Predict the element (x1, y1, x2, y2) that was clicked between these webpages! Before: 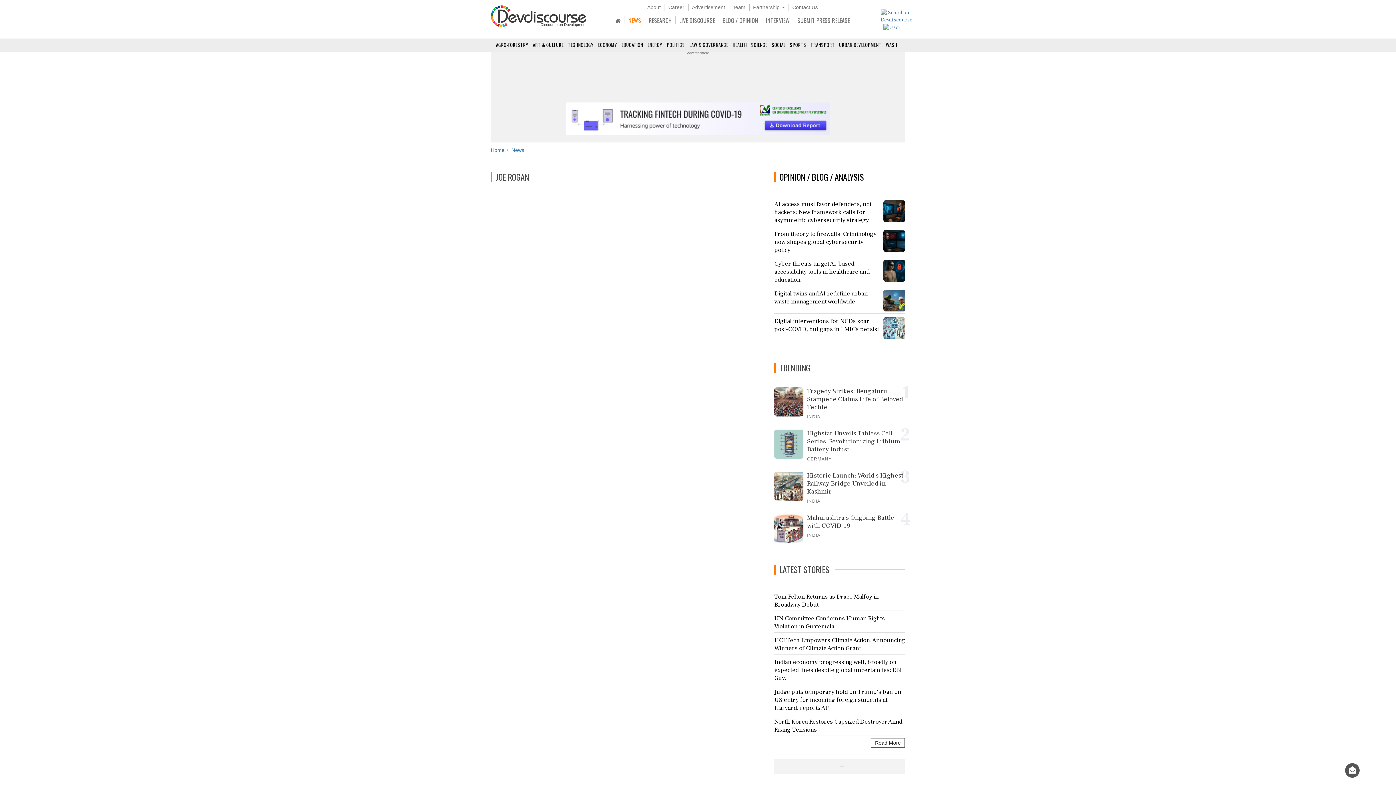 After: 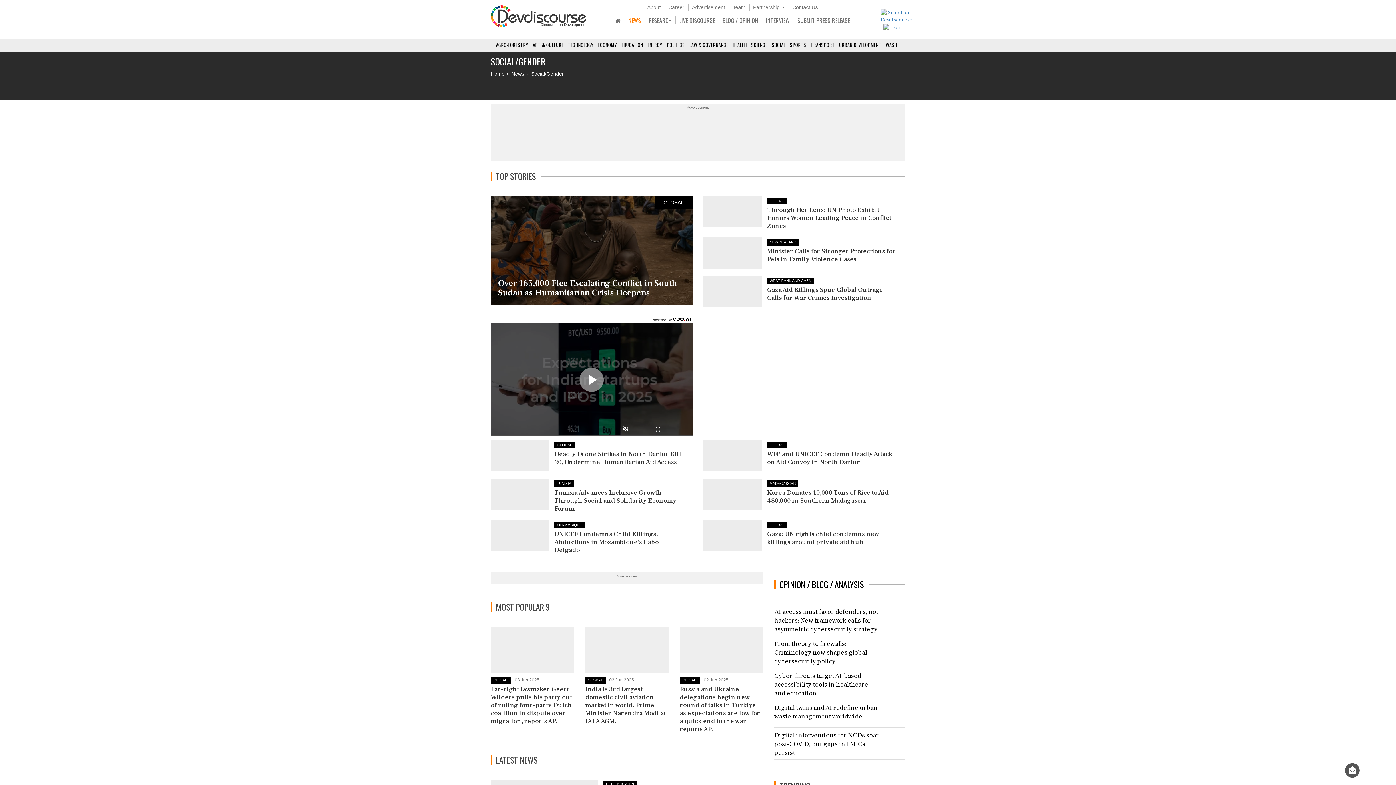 Action: label: SOCIAL bbox: (771, 40, 788, 51)